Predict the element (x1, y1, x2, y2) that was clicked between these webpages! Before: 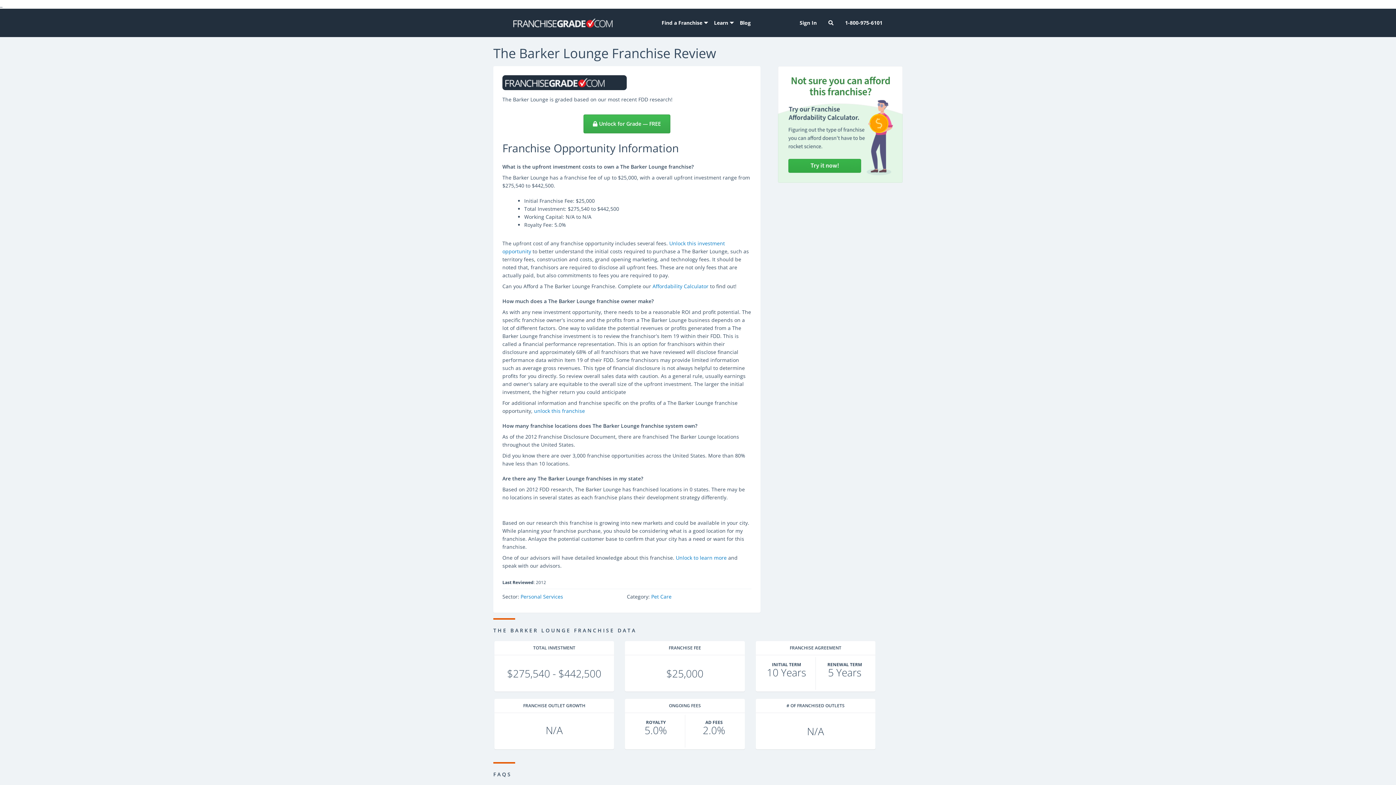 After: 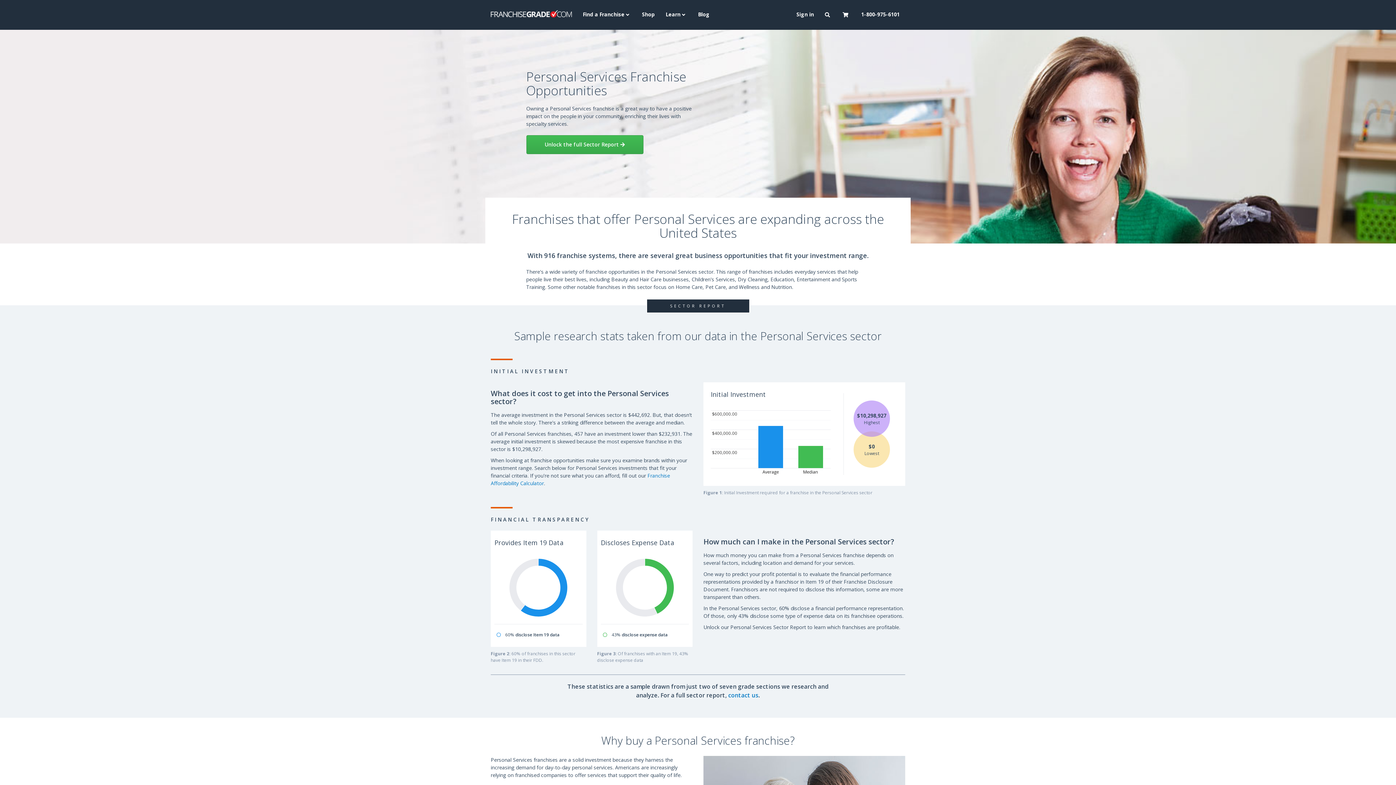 Action: label: Personal Services page link bbox: (520, 593, 563, 600)